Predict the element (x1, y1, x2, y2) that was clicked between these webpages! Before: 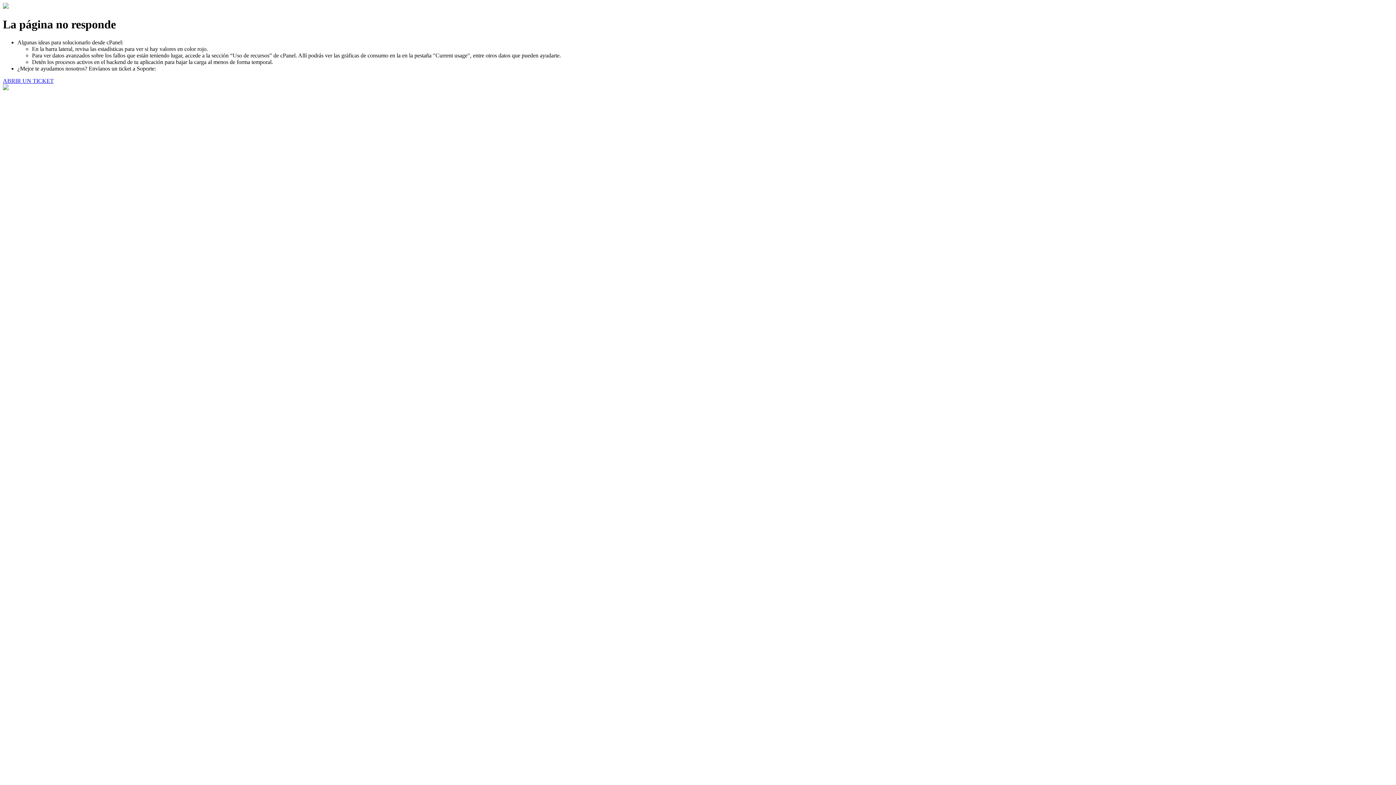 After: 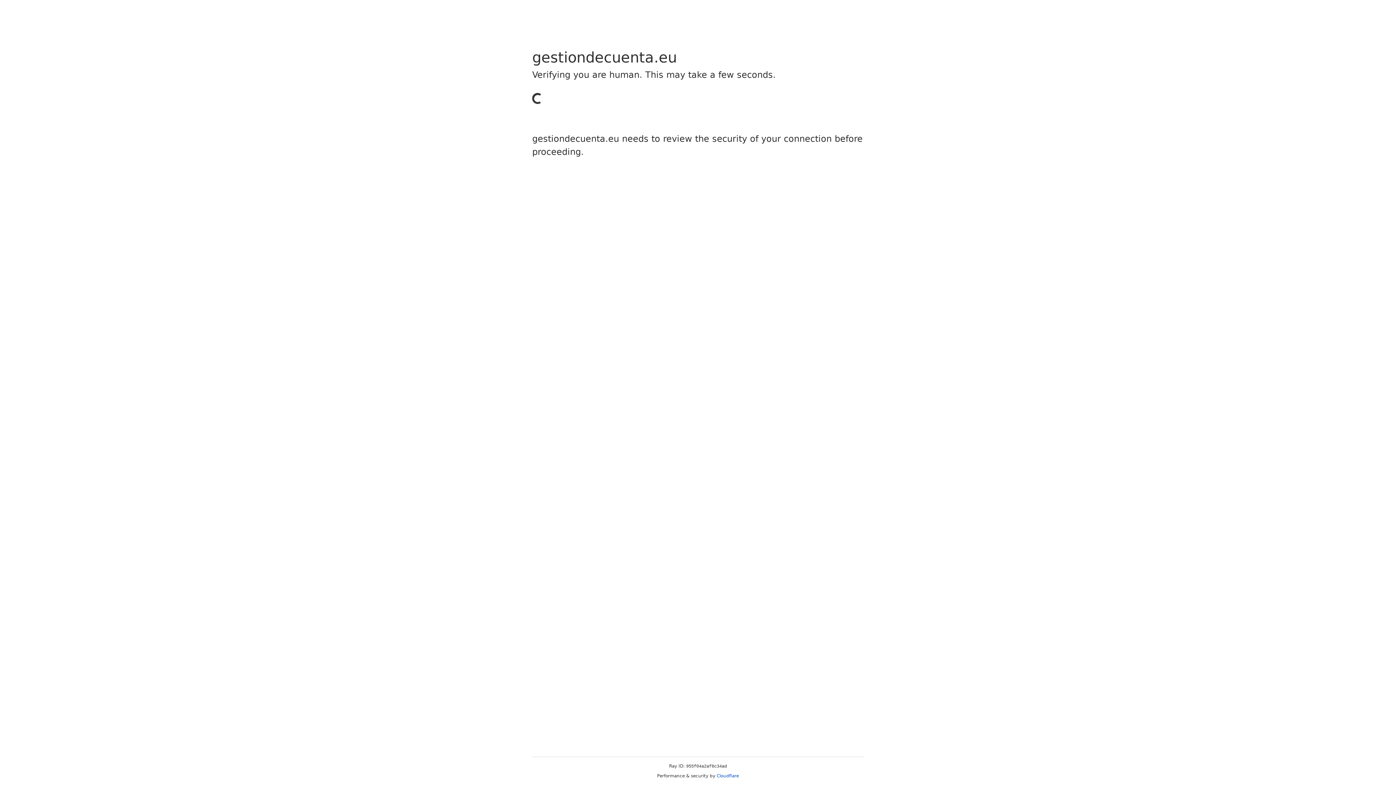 Action: label: ABRIR UN TICKET bbox: (2, 77, 53, 83)